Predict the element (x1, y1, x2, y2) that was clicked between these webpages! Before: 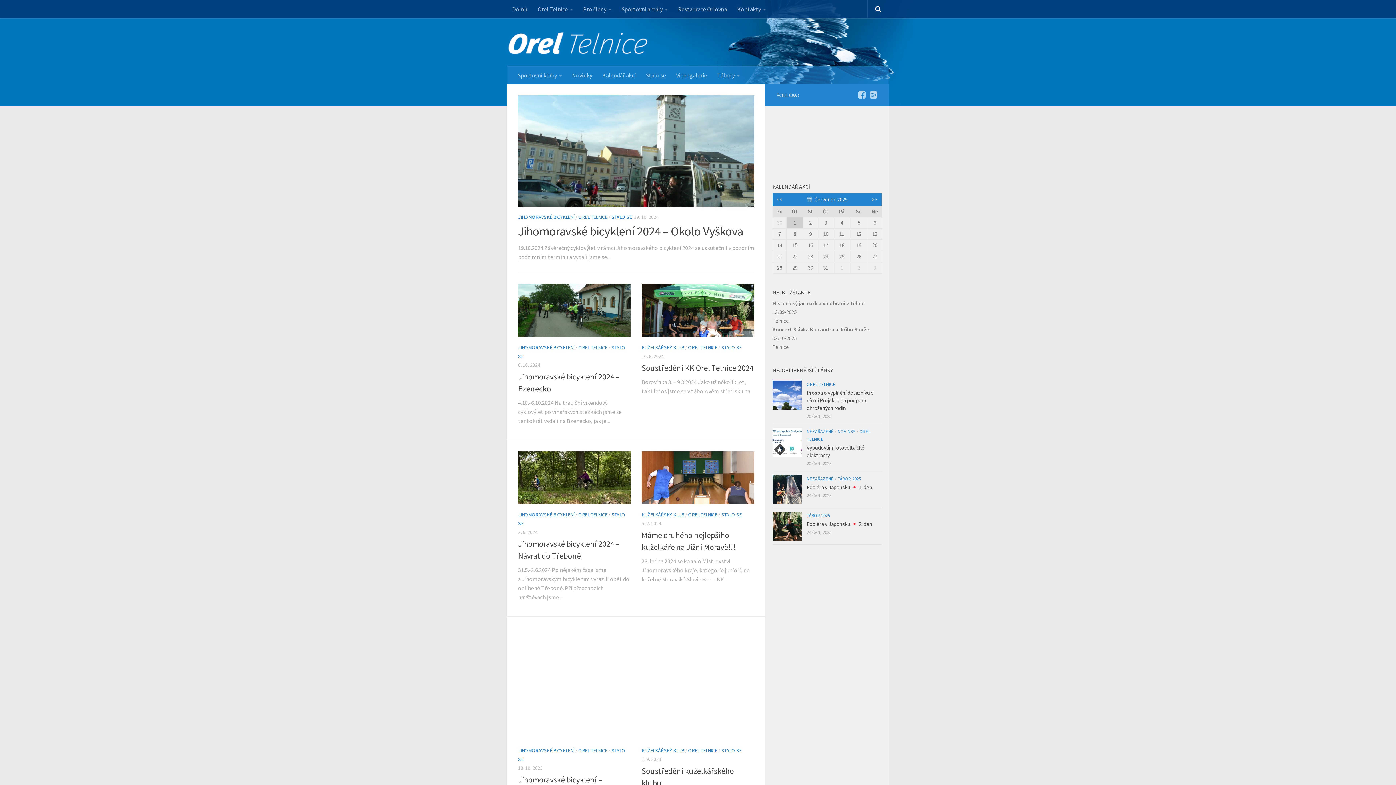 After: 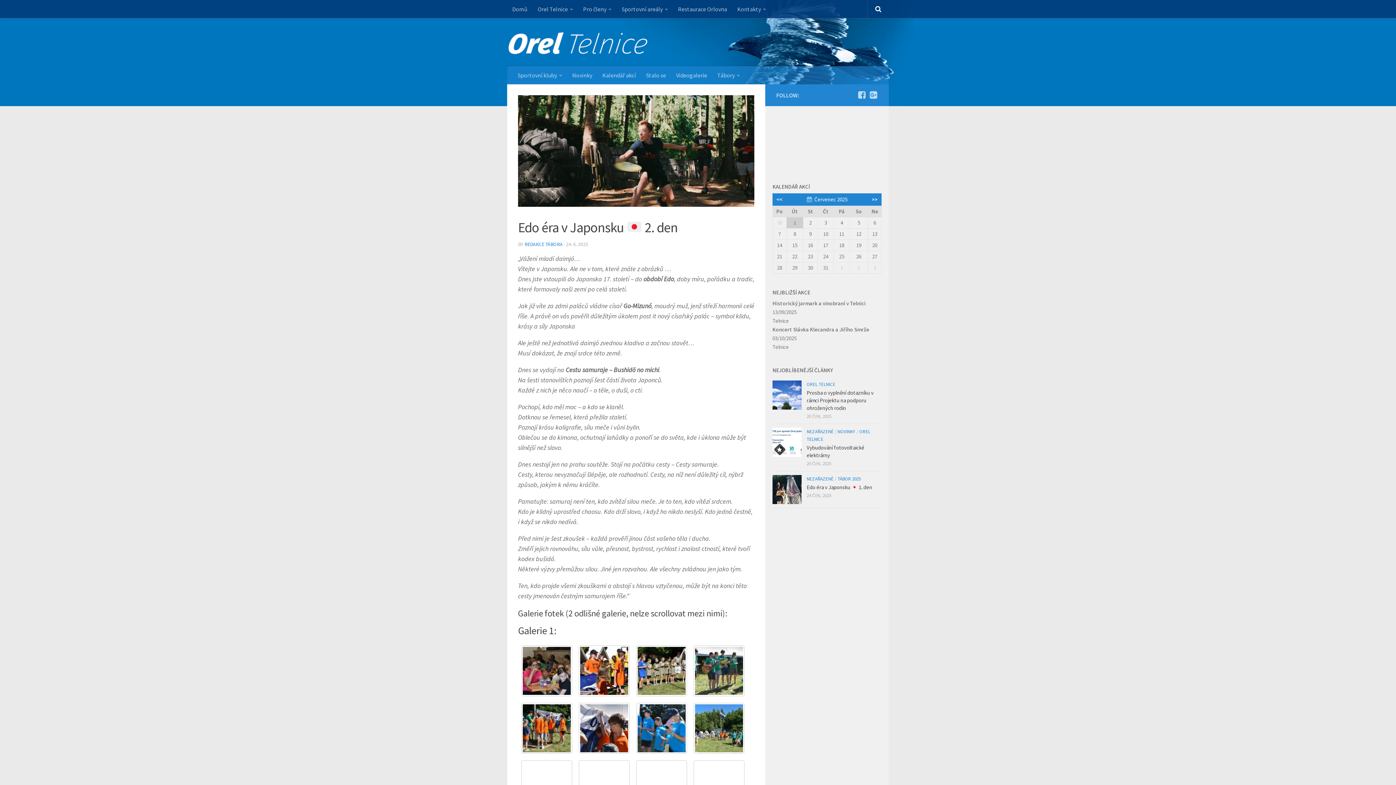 Action: bbox: (772, 512, 801, 541)